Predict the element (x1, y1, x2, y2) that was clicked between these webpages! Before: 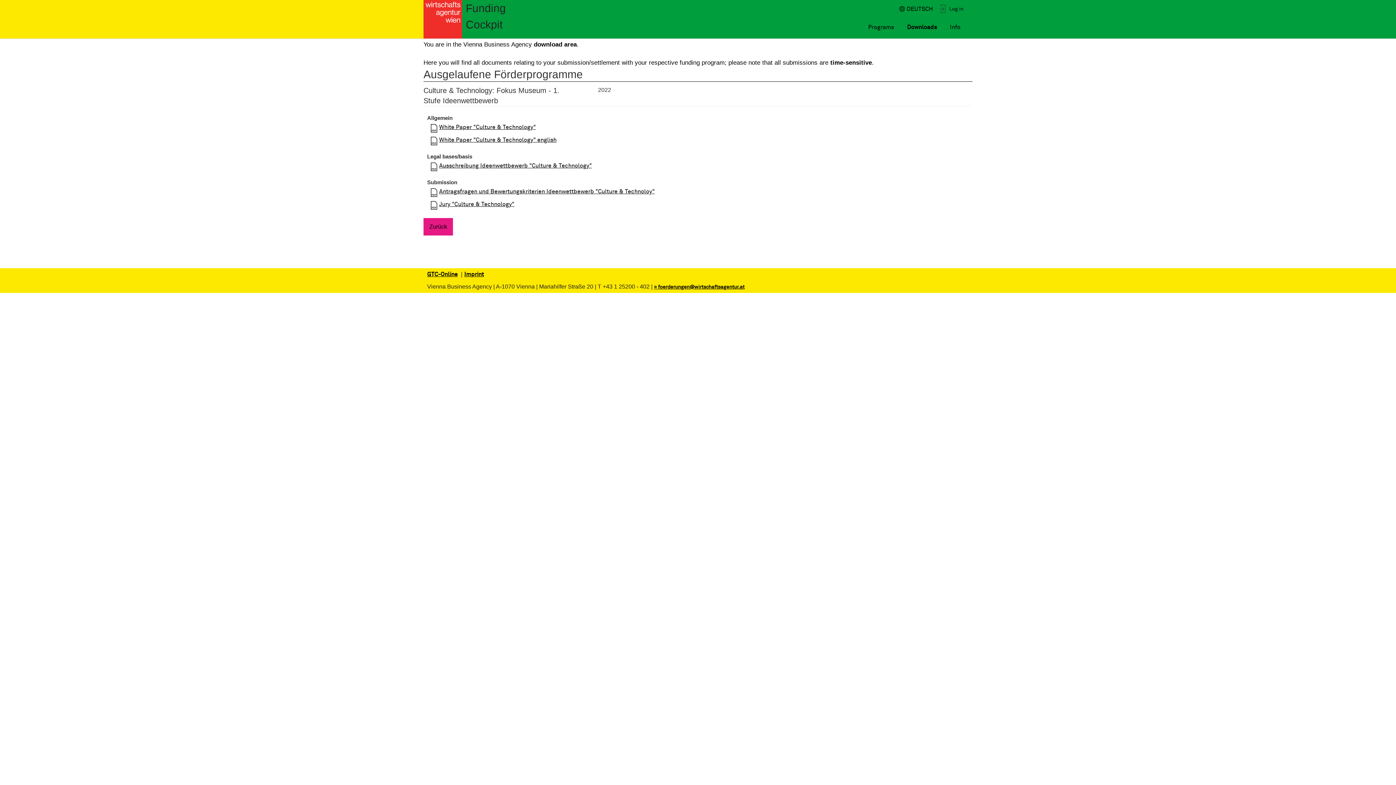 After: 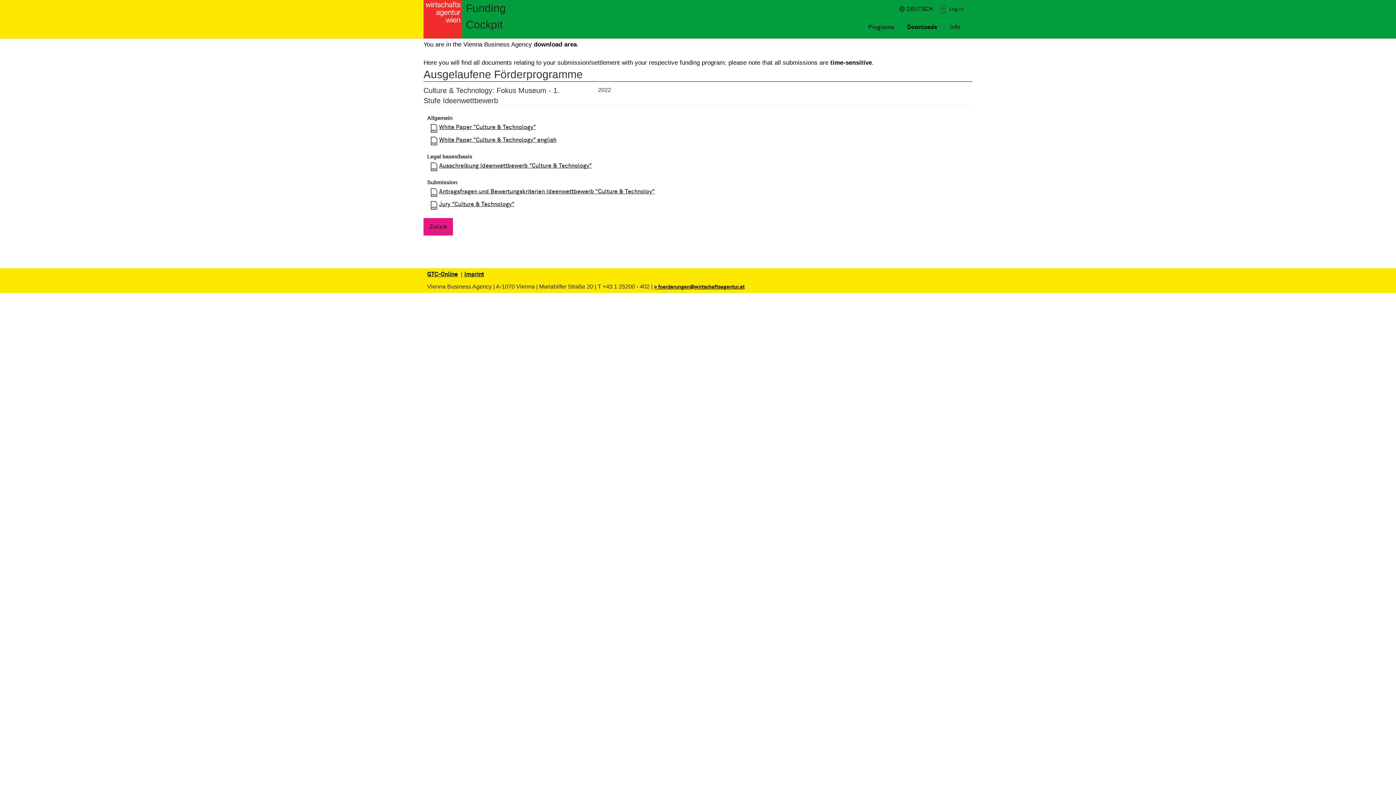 Action: label: White Paper "Culture & Technology" english bbox: (430, 137, 556, 142)